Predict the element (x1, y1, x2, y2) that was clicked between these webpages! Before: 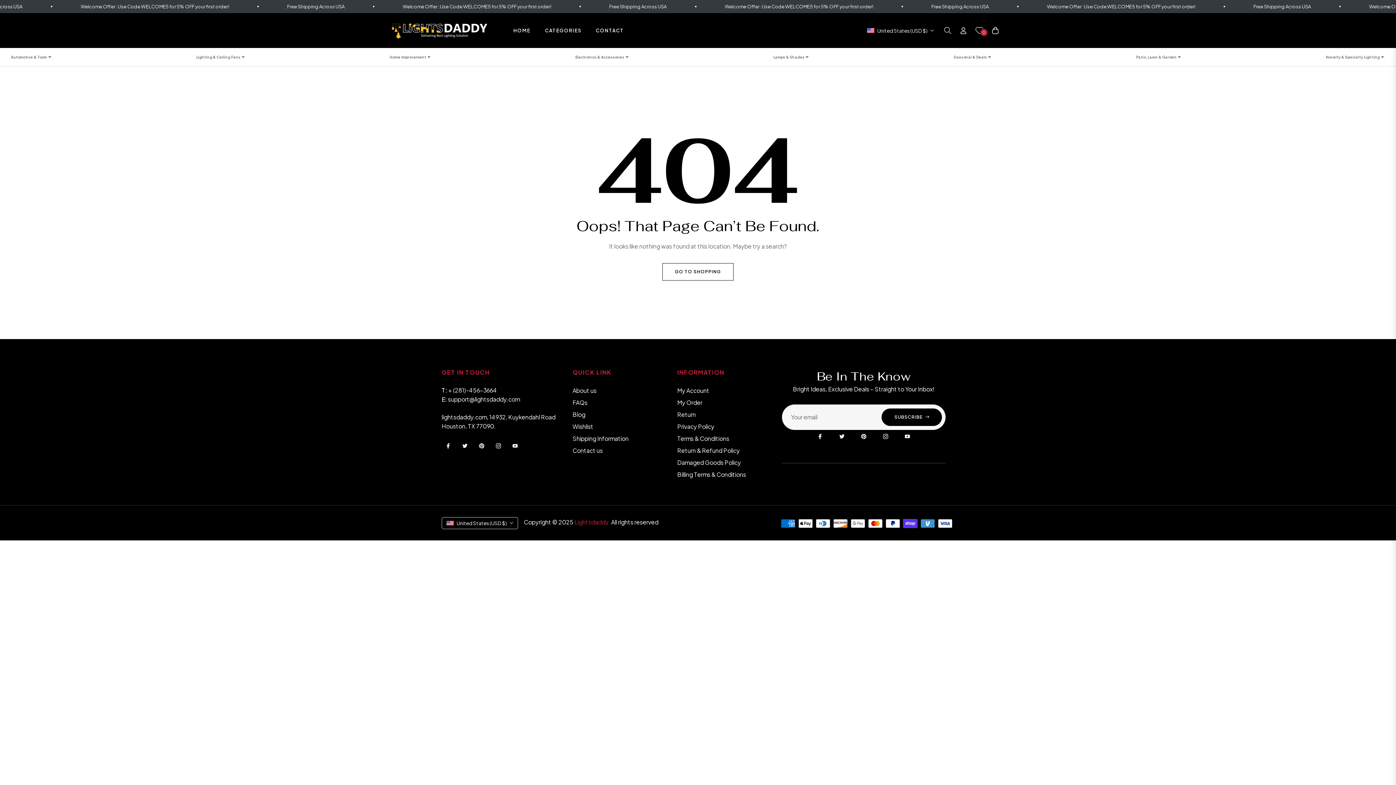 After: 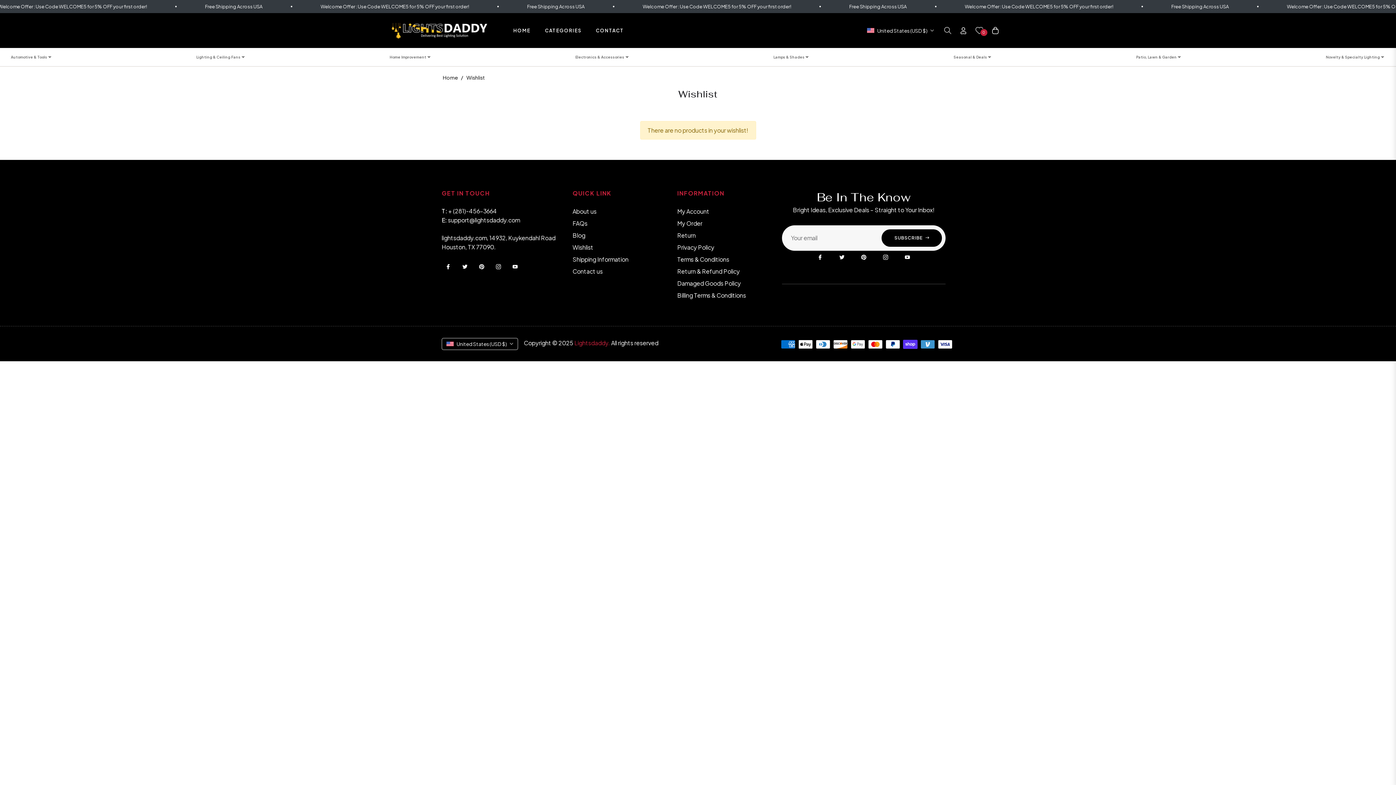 Action: label: Wishlist bbox: (572, 422, 593, 430)